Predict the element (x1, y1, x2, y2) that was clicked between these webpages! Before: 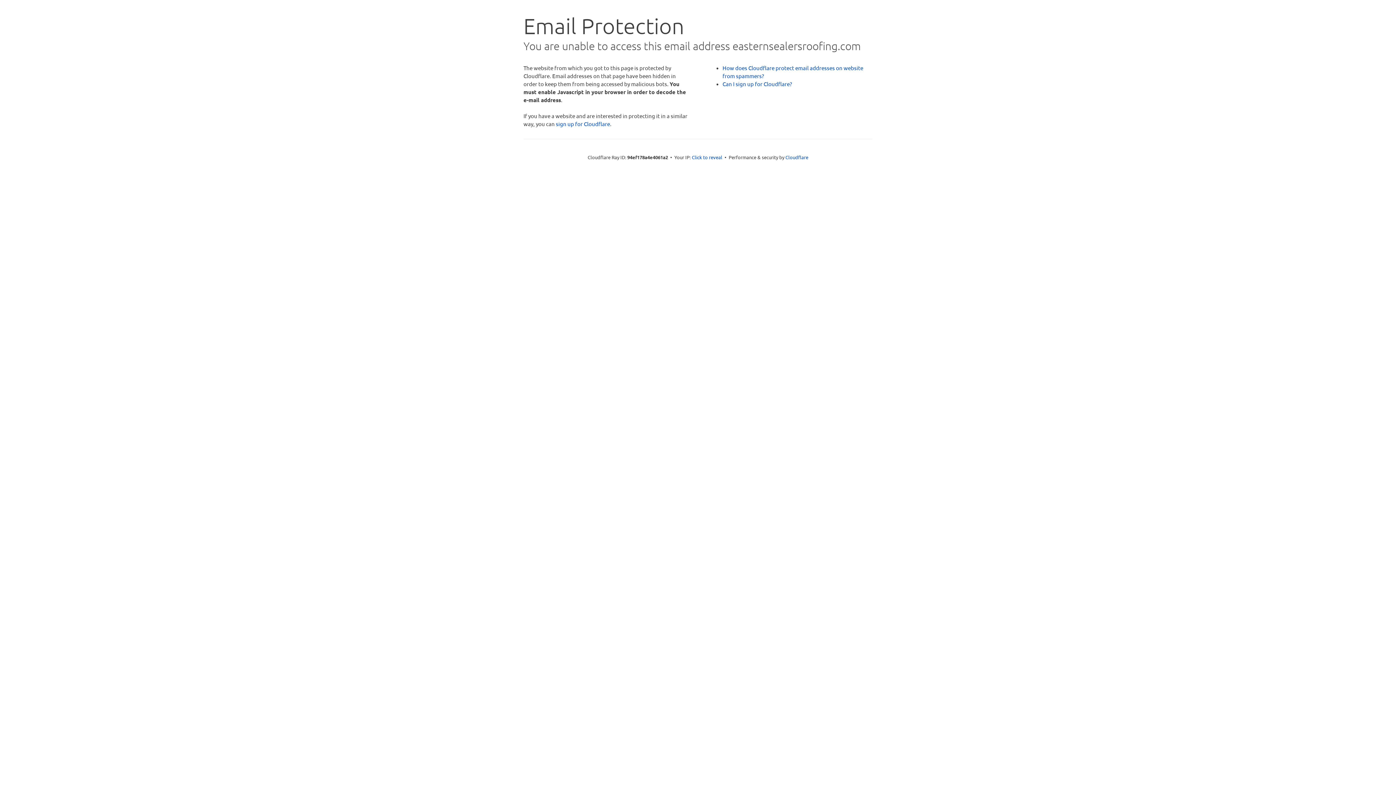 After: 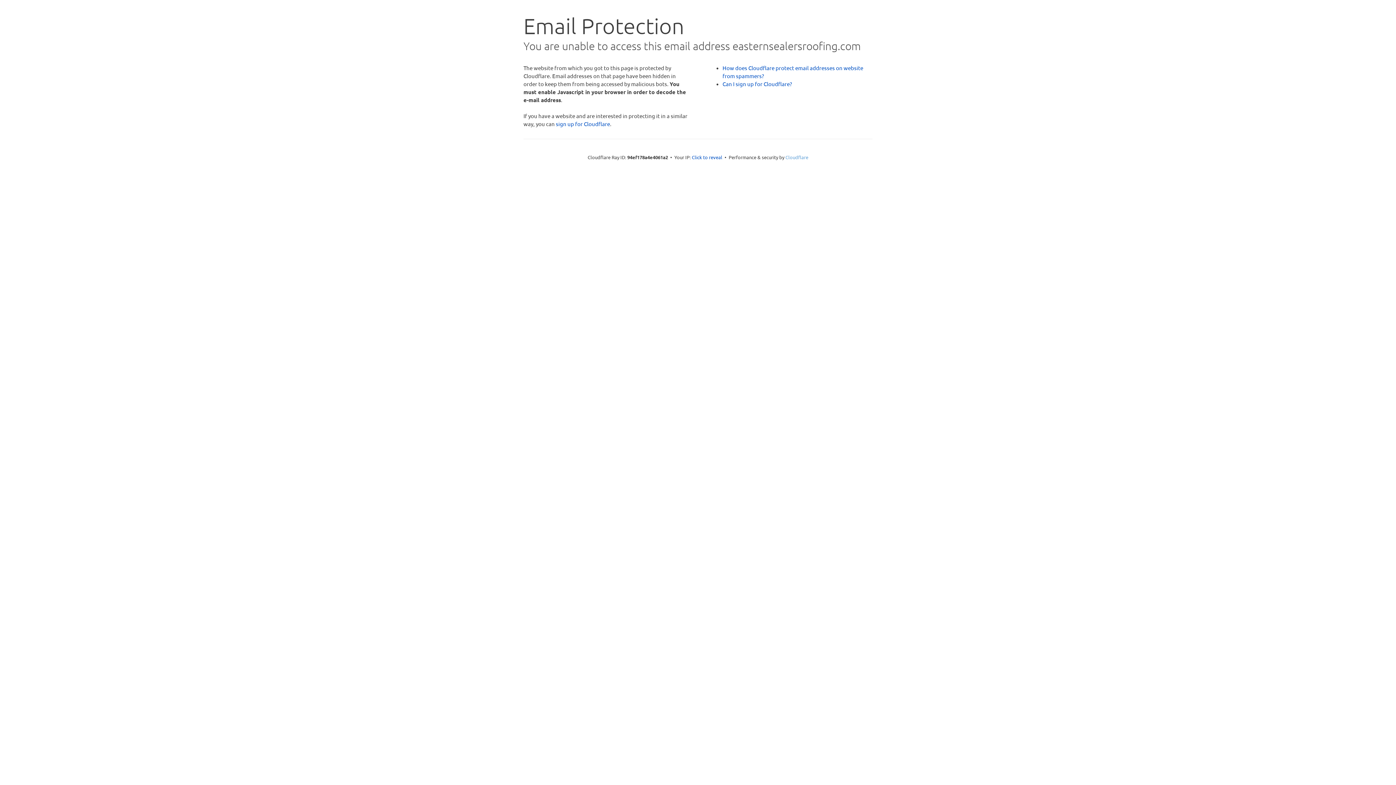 Action: bbox: (785, 154, 808, 160) label: Cloudflare